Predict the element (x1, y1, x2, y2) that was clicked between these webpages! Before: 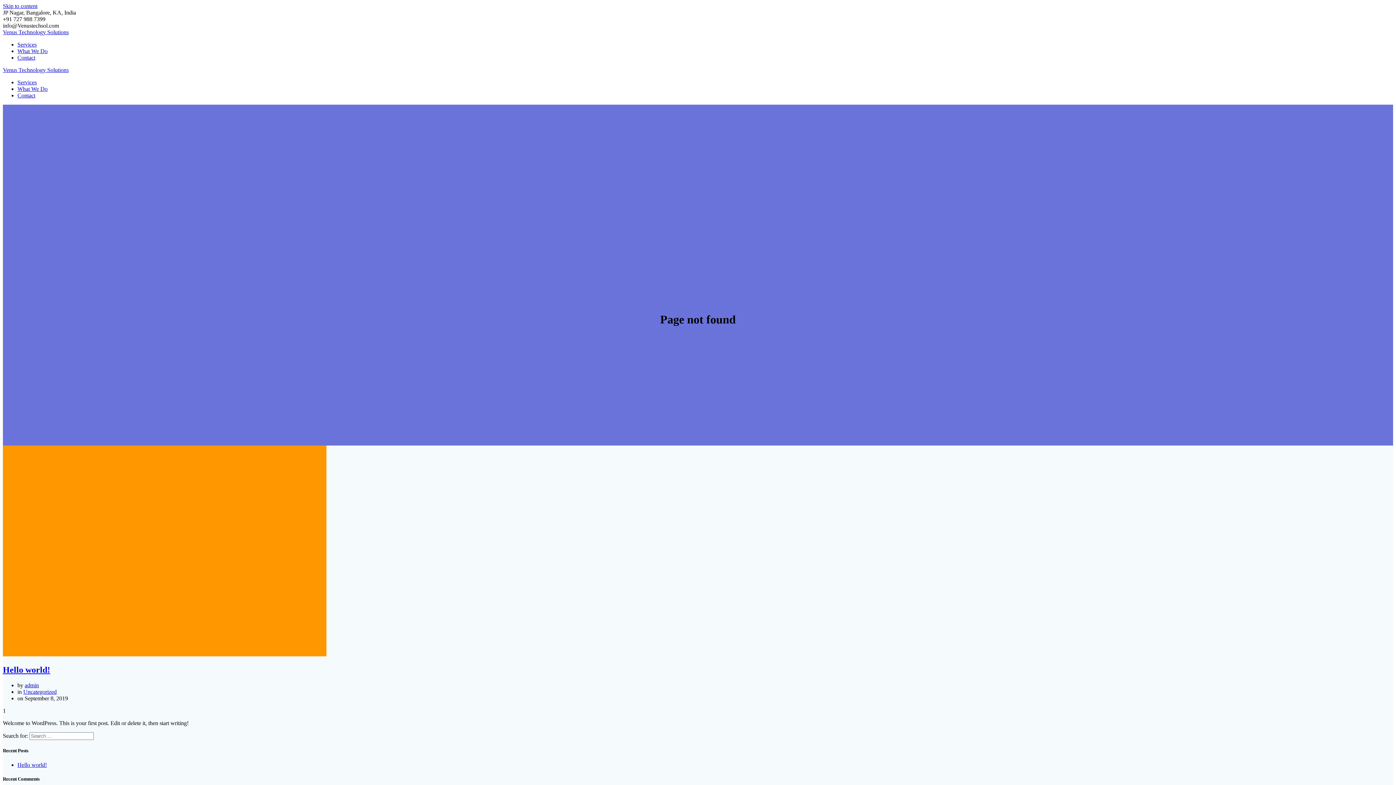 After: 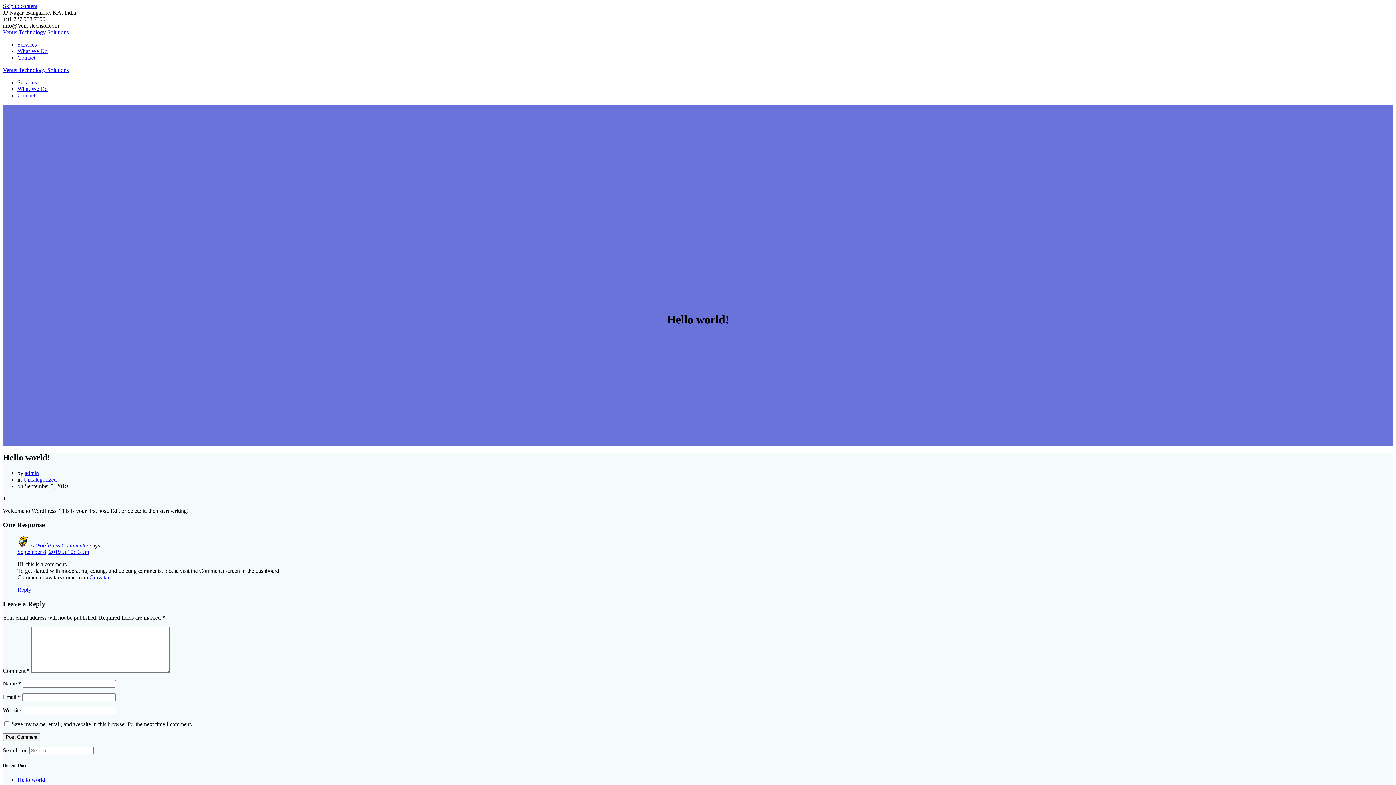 Action: label: Hello world! bbox: (17, 762, 46, 768)